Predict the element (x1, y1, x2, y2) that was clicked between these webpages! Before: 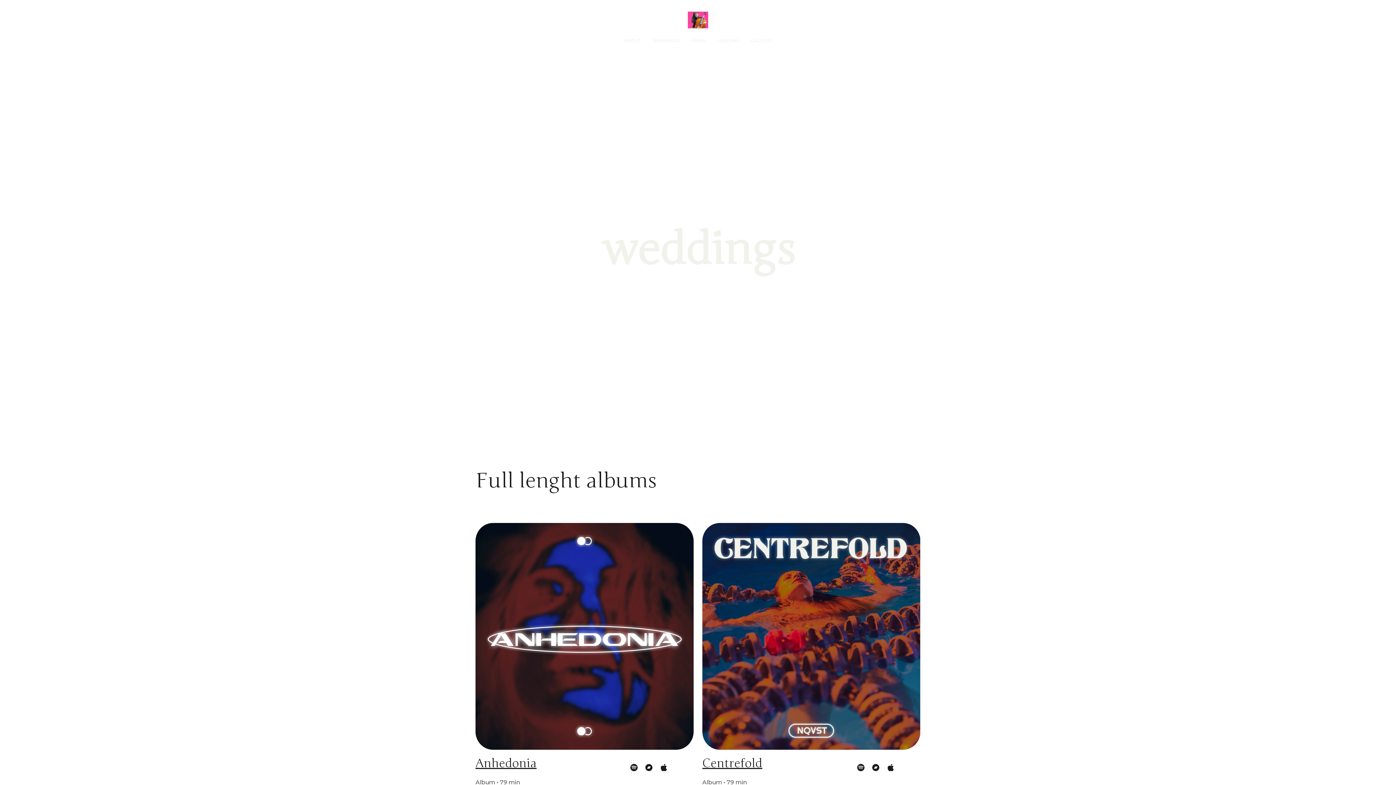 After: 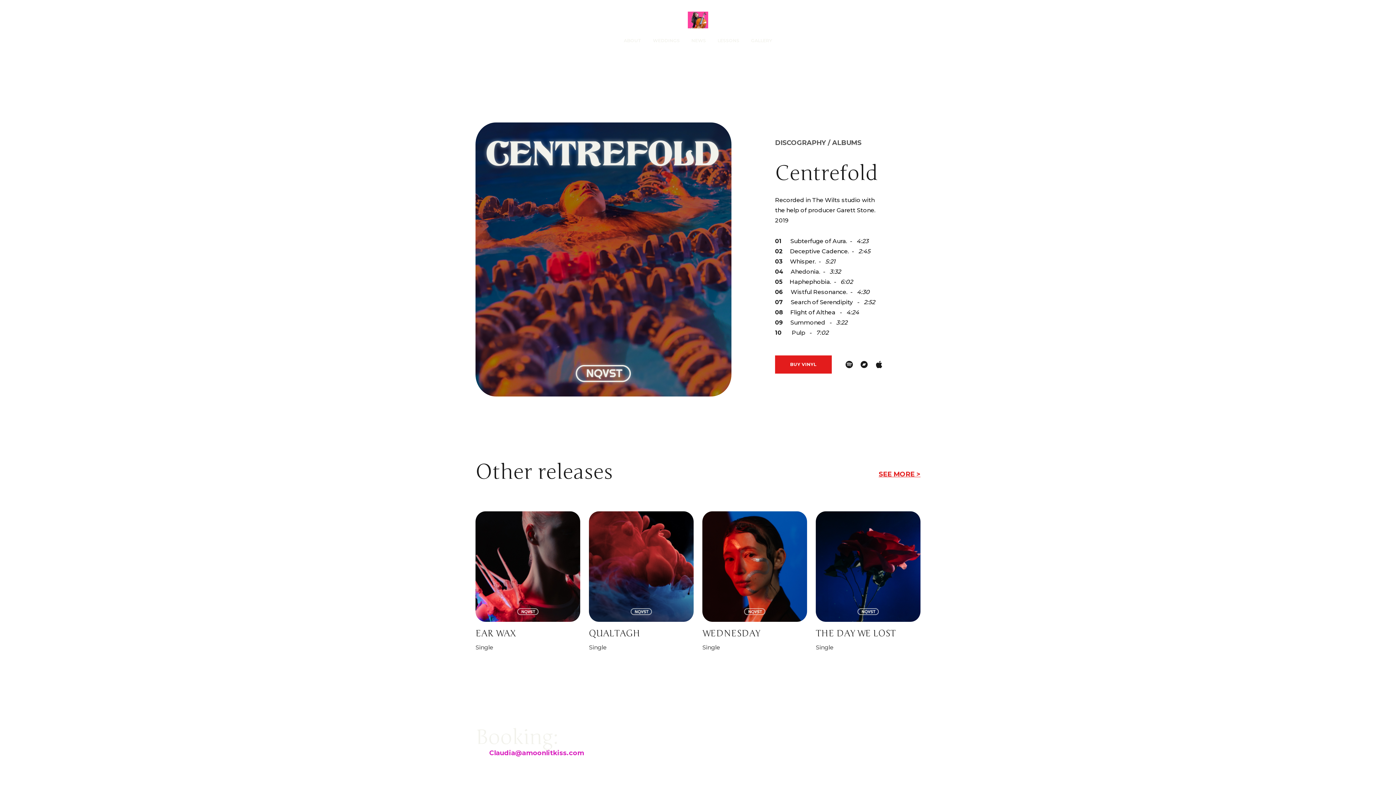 Action: bbox: (702, 523, 920, 750)